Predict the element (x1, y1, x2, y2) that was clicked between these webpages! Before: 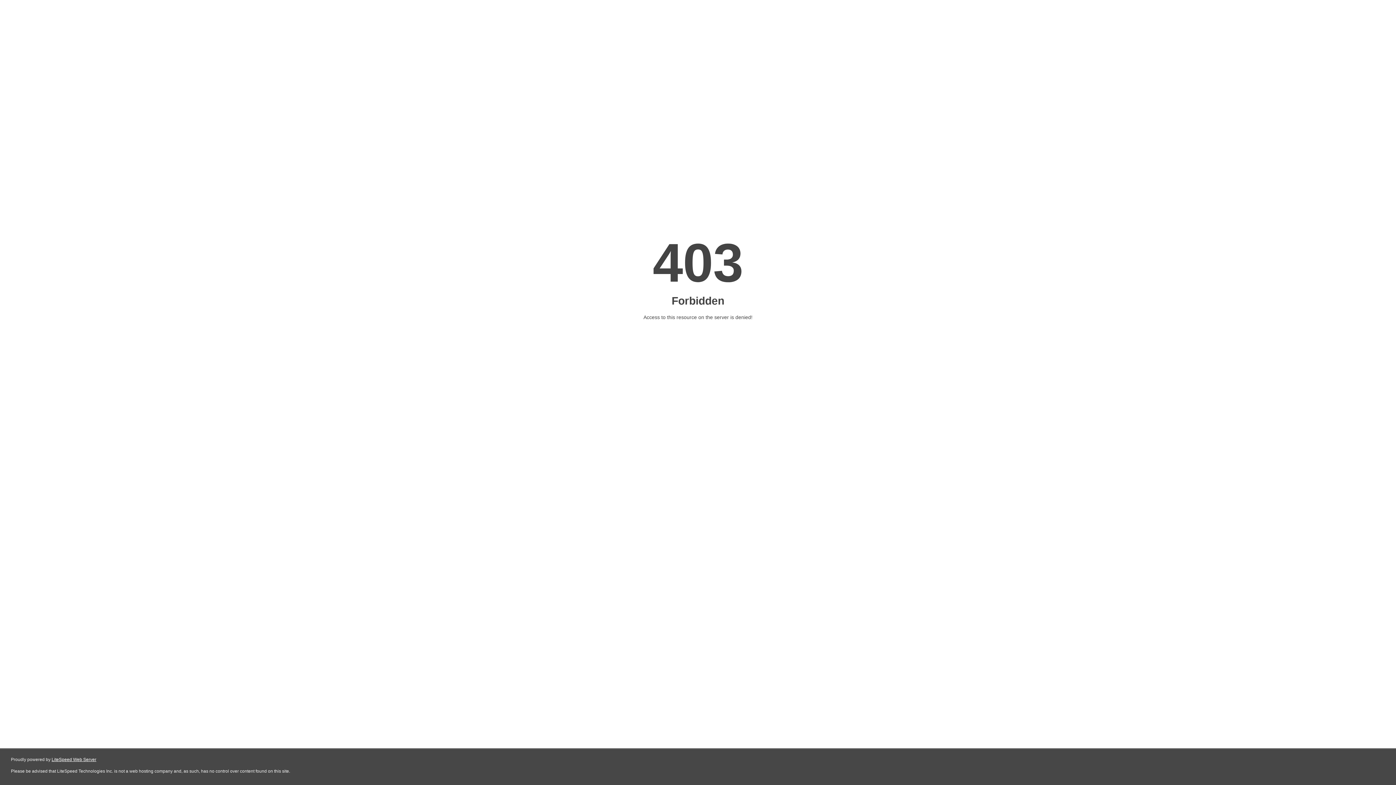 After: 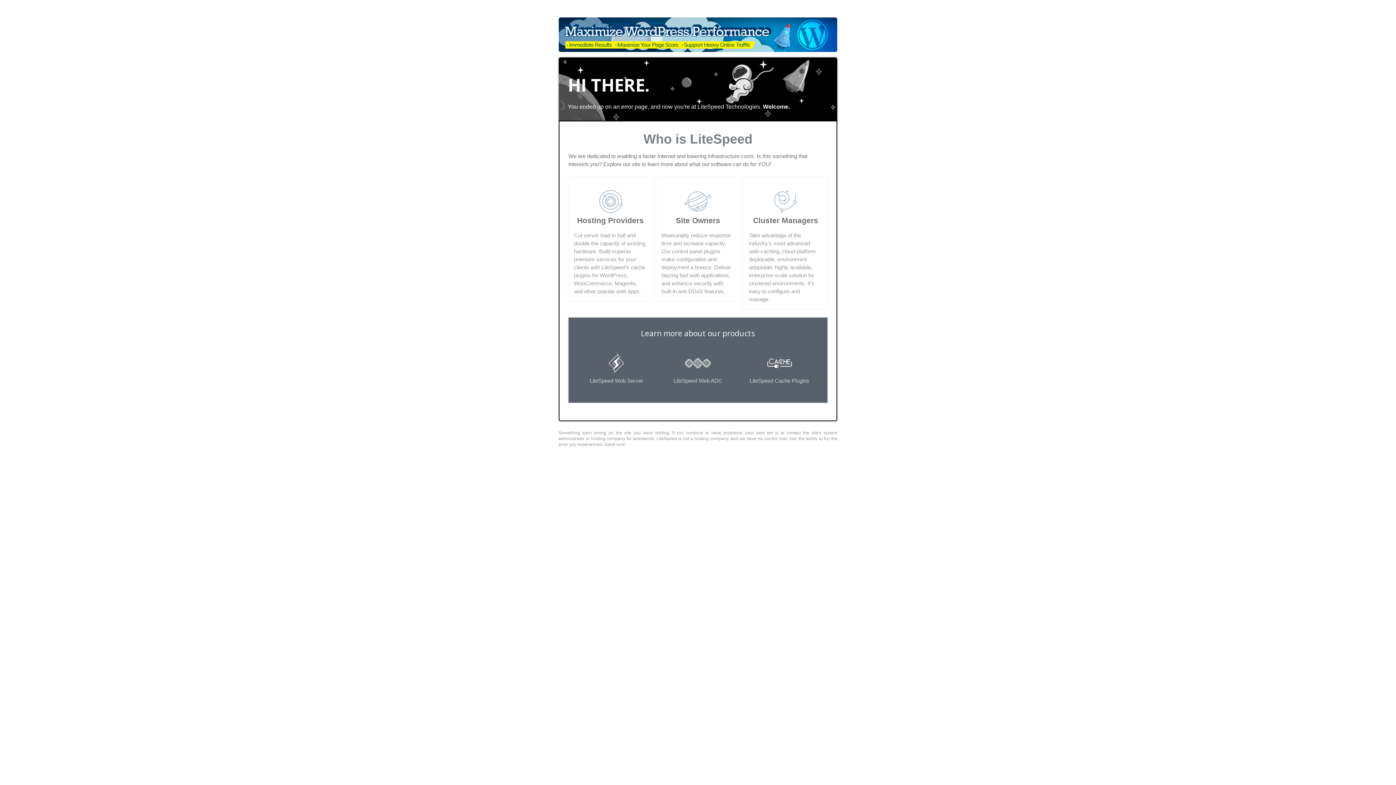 Action: label: LiteSpeed Web Server bbox: (51, 757, 96, 762)